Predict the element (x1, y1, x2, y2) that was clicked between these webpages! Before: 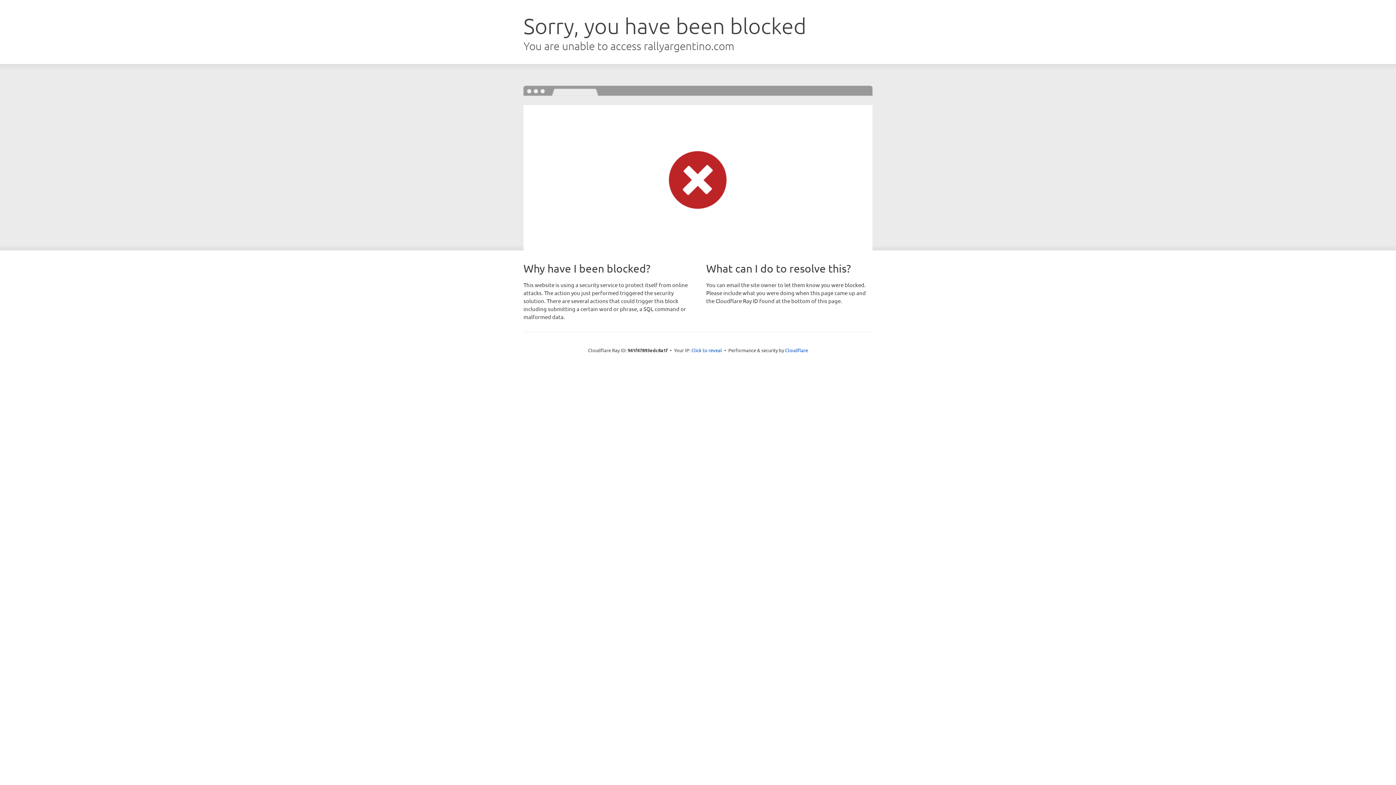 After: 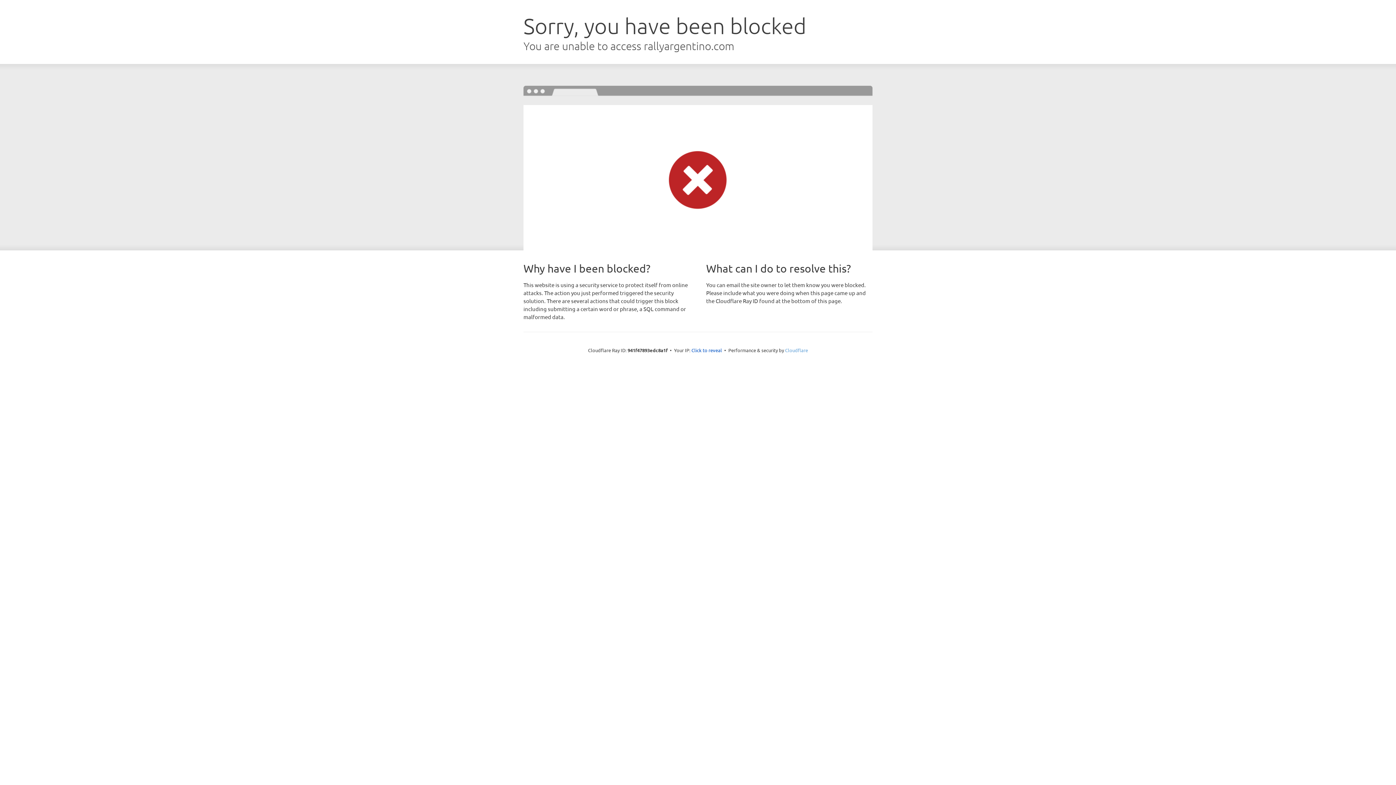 Action: label: Cloudflare bbox: (785, 347, 808, 353)